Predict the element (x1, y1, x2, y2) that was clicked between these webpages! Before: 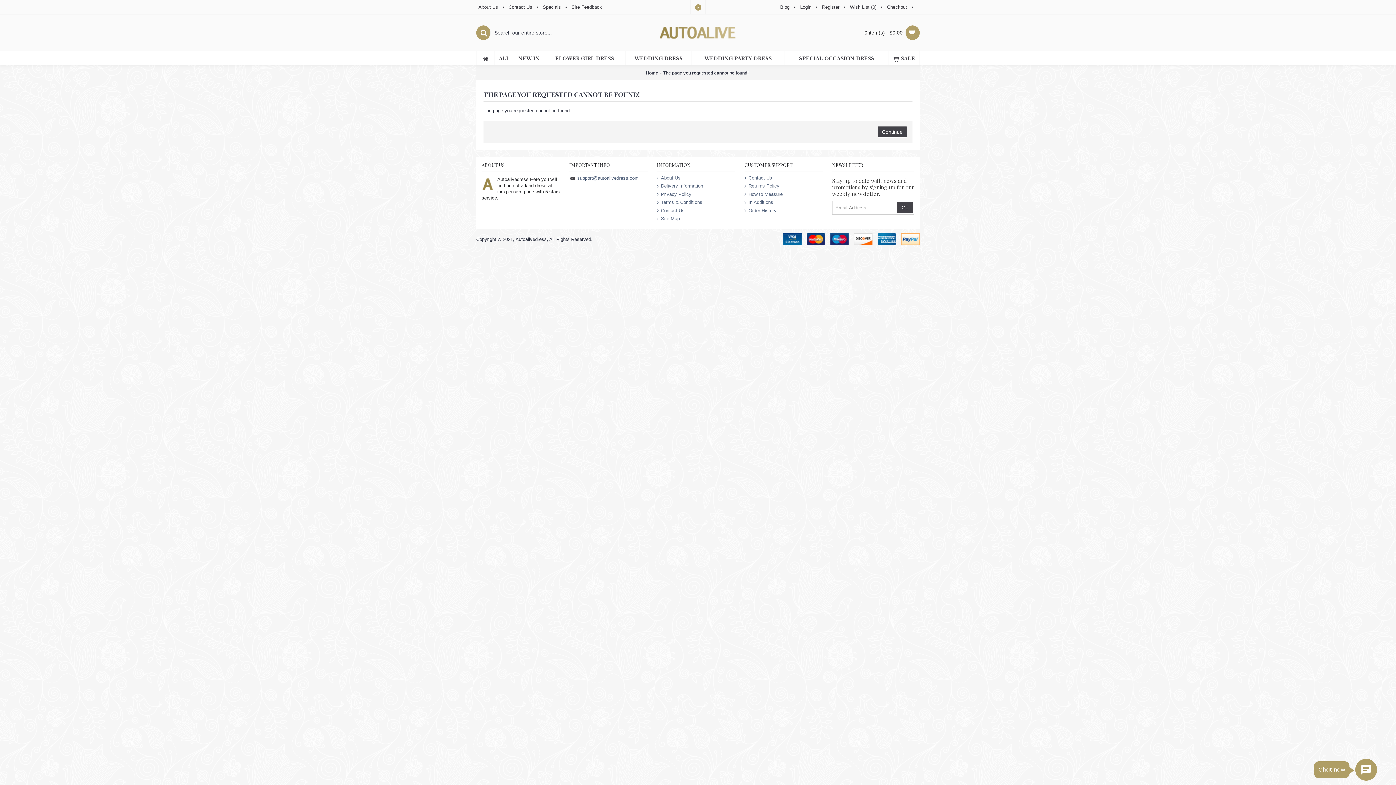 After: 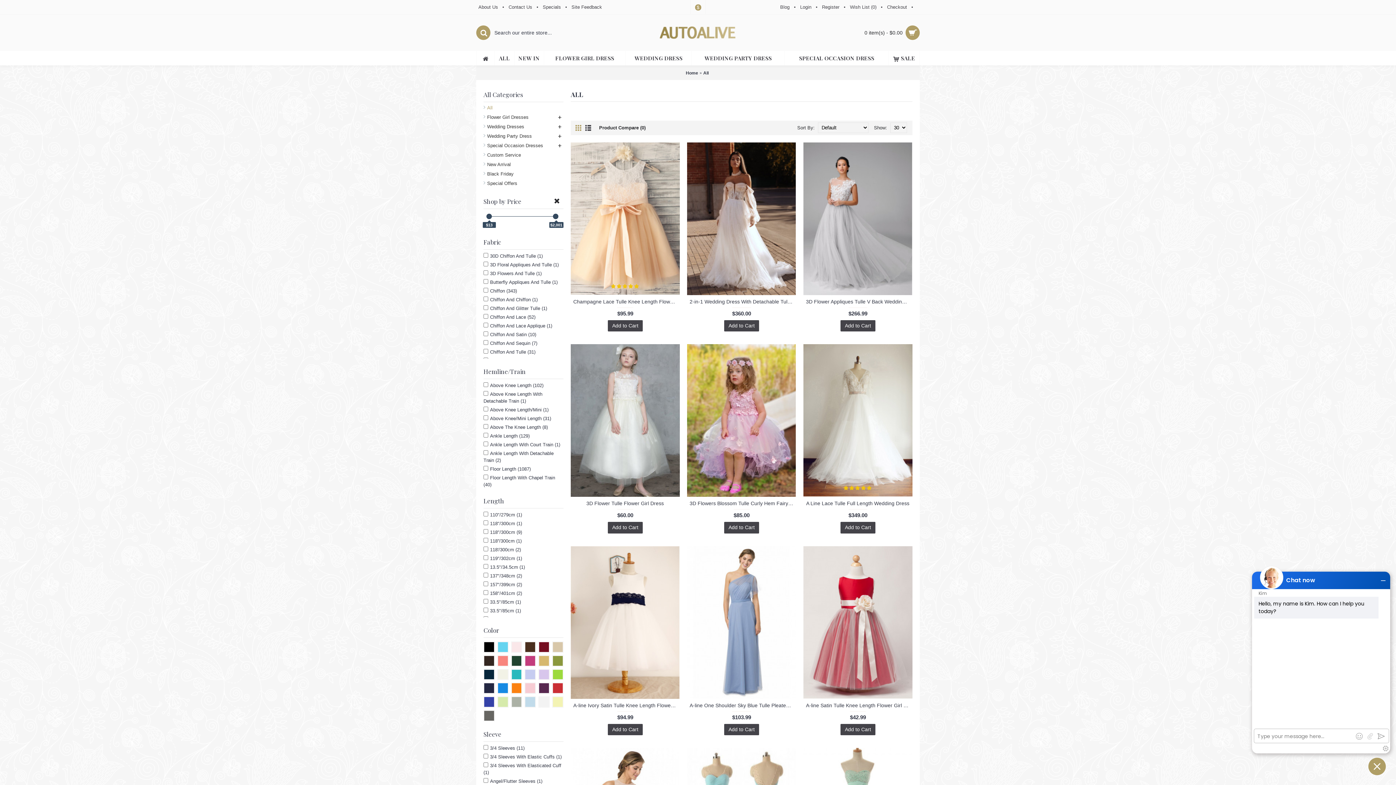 Action: bbox: (663, 66, 748, 79) label: The page you requested cannot be found!